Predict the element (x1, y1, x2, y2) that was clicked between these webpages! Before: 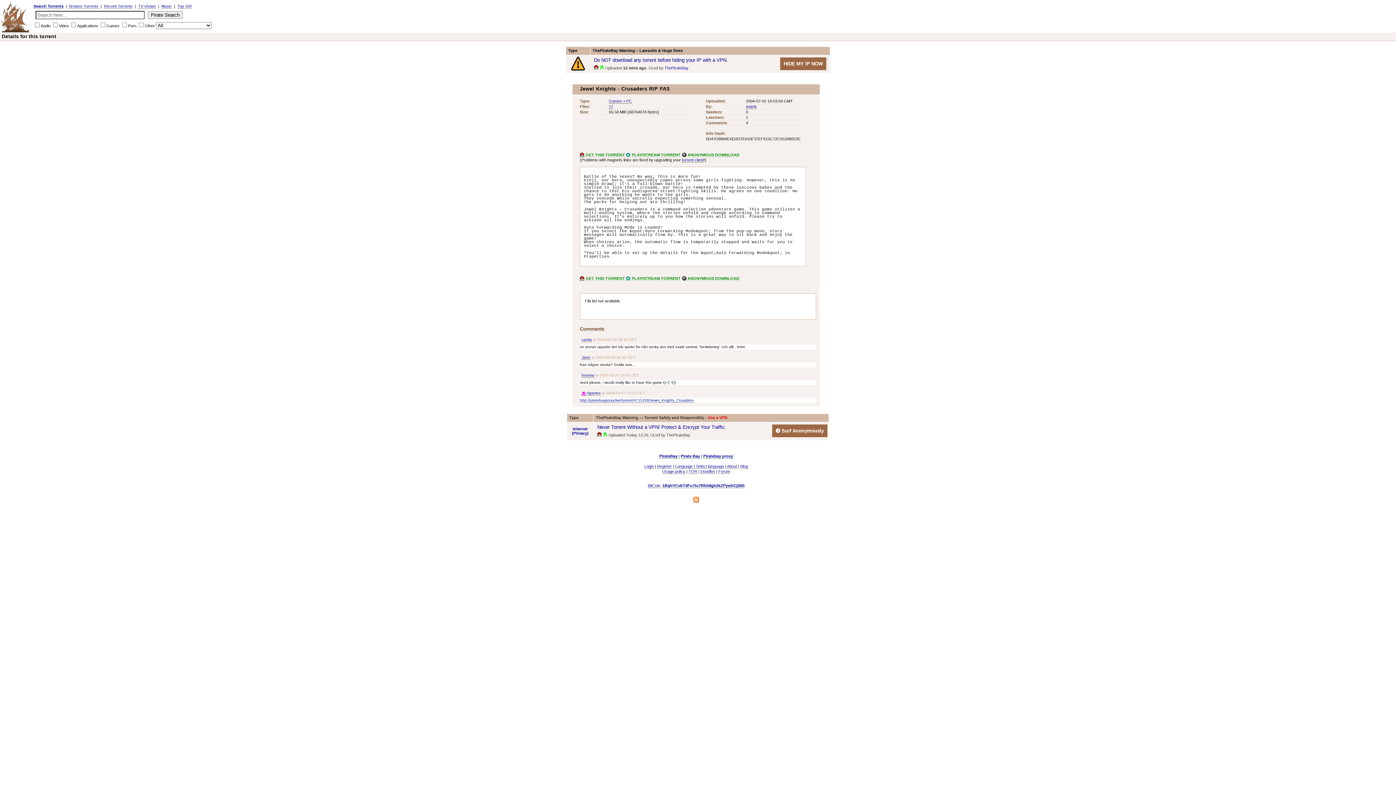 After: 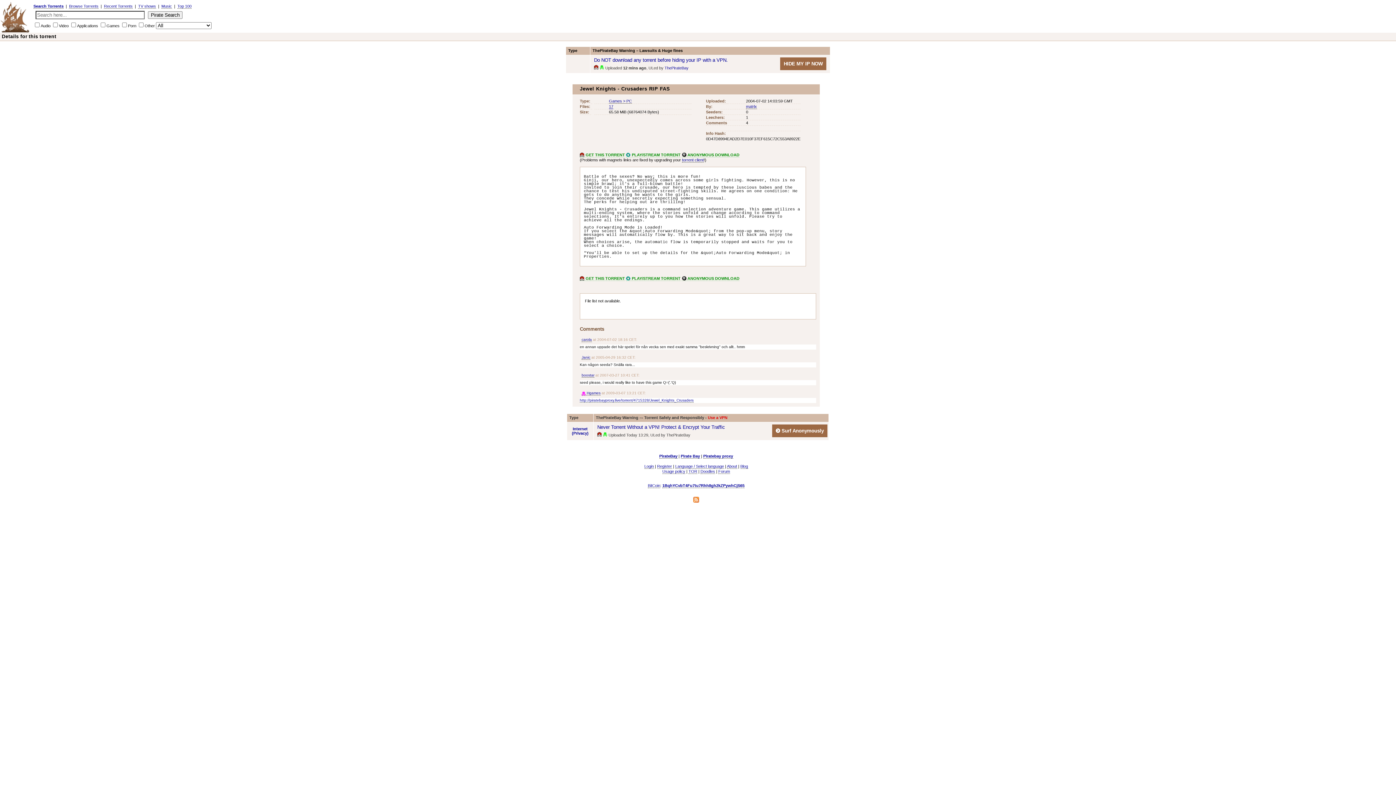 Action: bbox: (609, 104, 613, 109) label: 17